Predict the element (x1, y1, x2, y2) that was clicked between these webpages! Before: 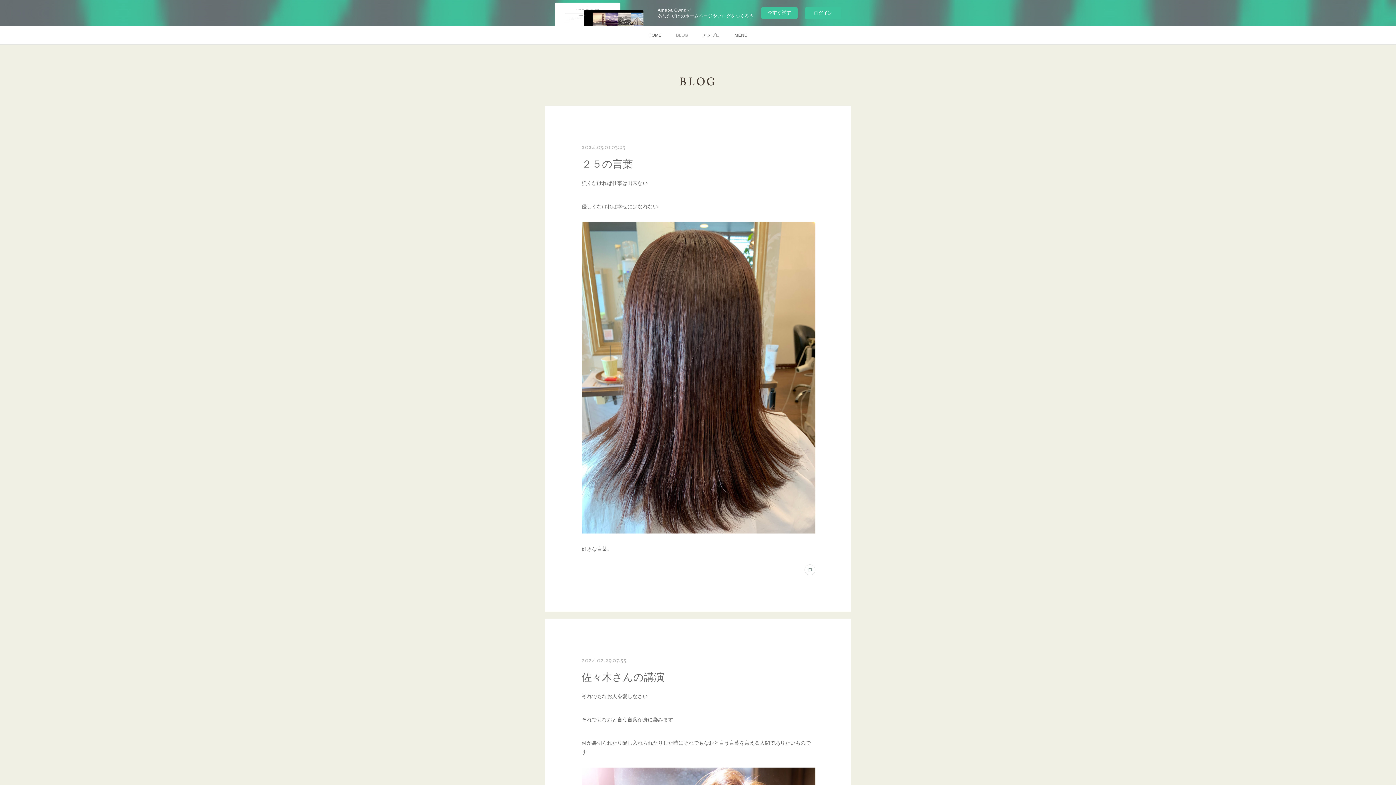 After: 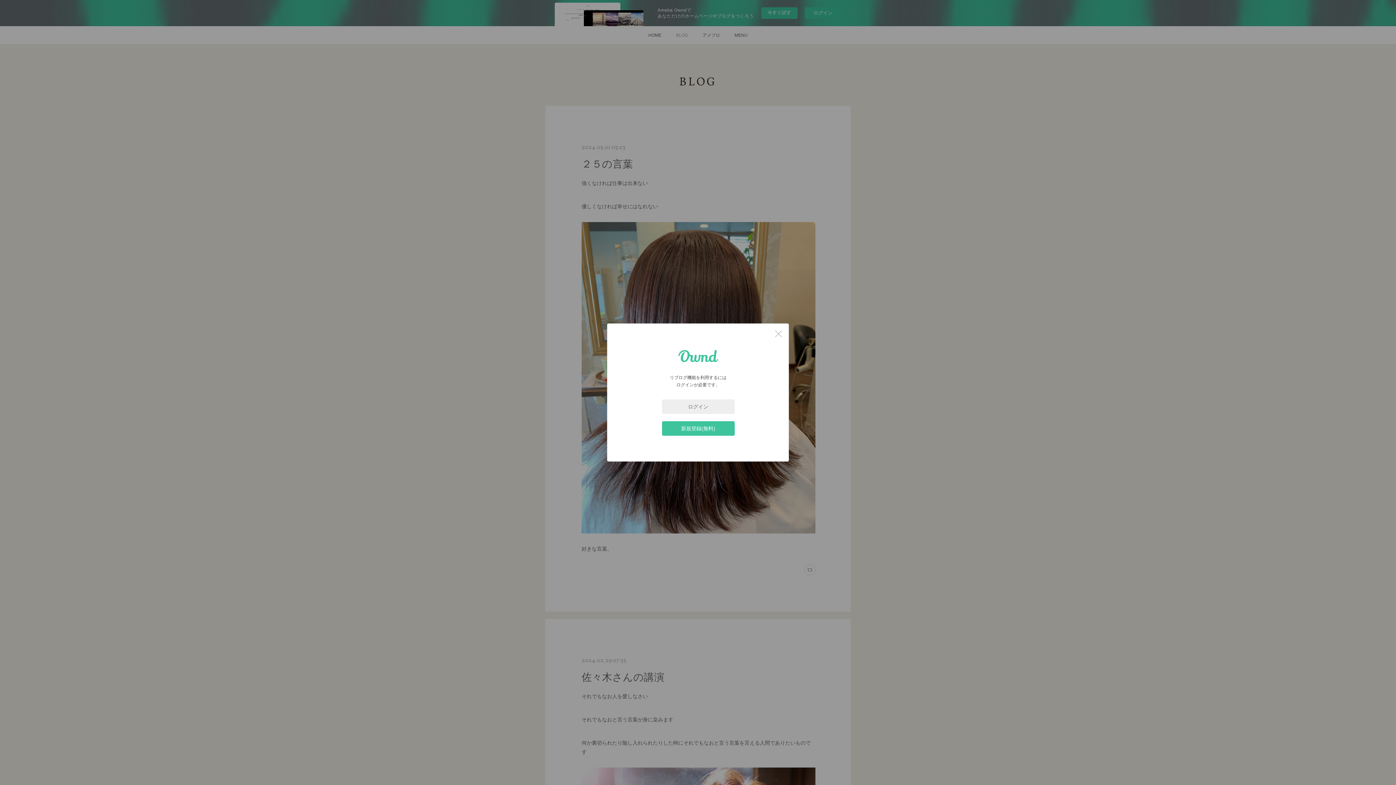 Action: bbox: (804, 564, 815, 575)